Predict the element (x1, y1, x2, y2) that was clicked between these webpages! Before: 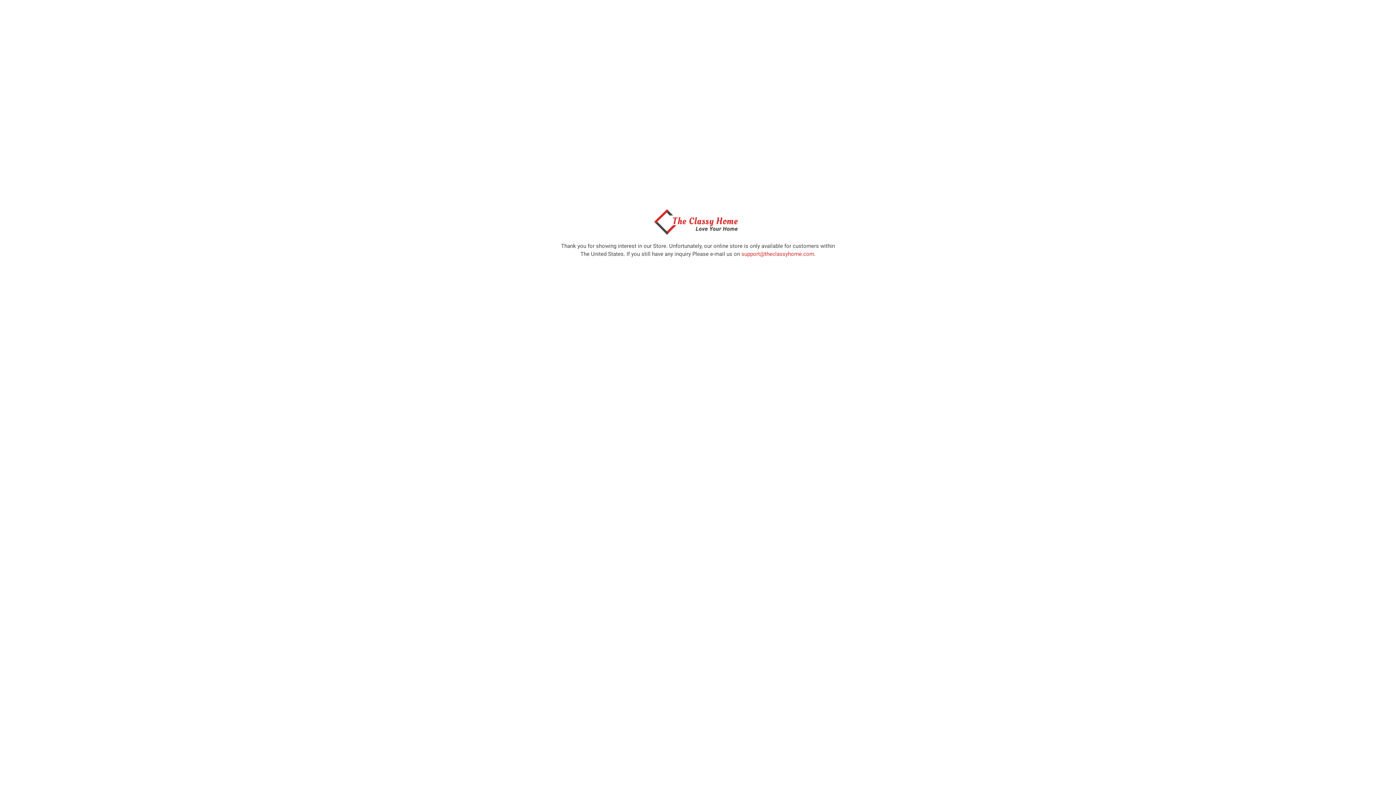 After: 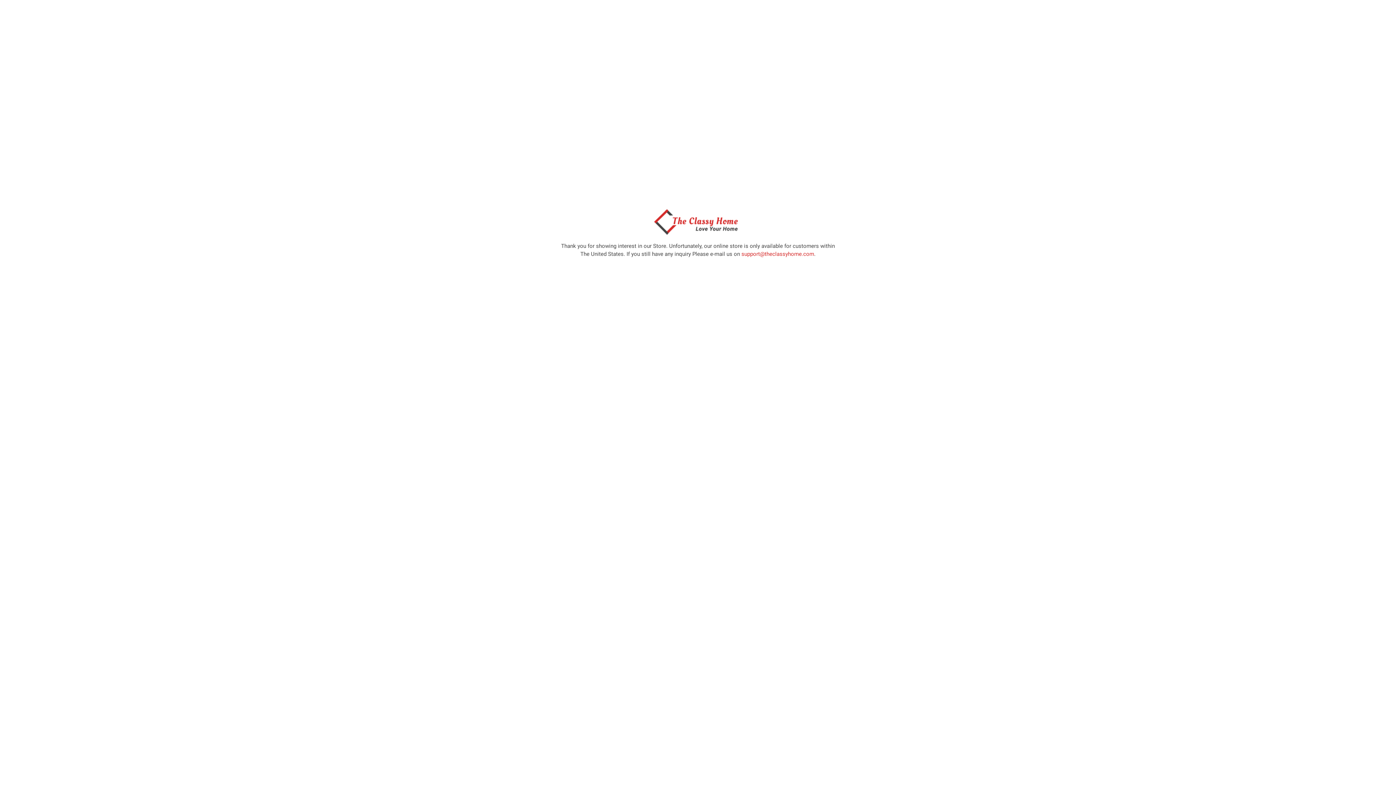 Action: bbox: (650, 229, 746, 236)